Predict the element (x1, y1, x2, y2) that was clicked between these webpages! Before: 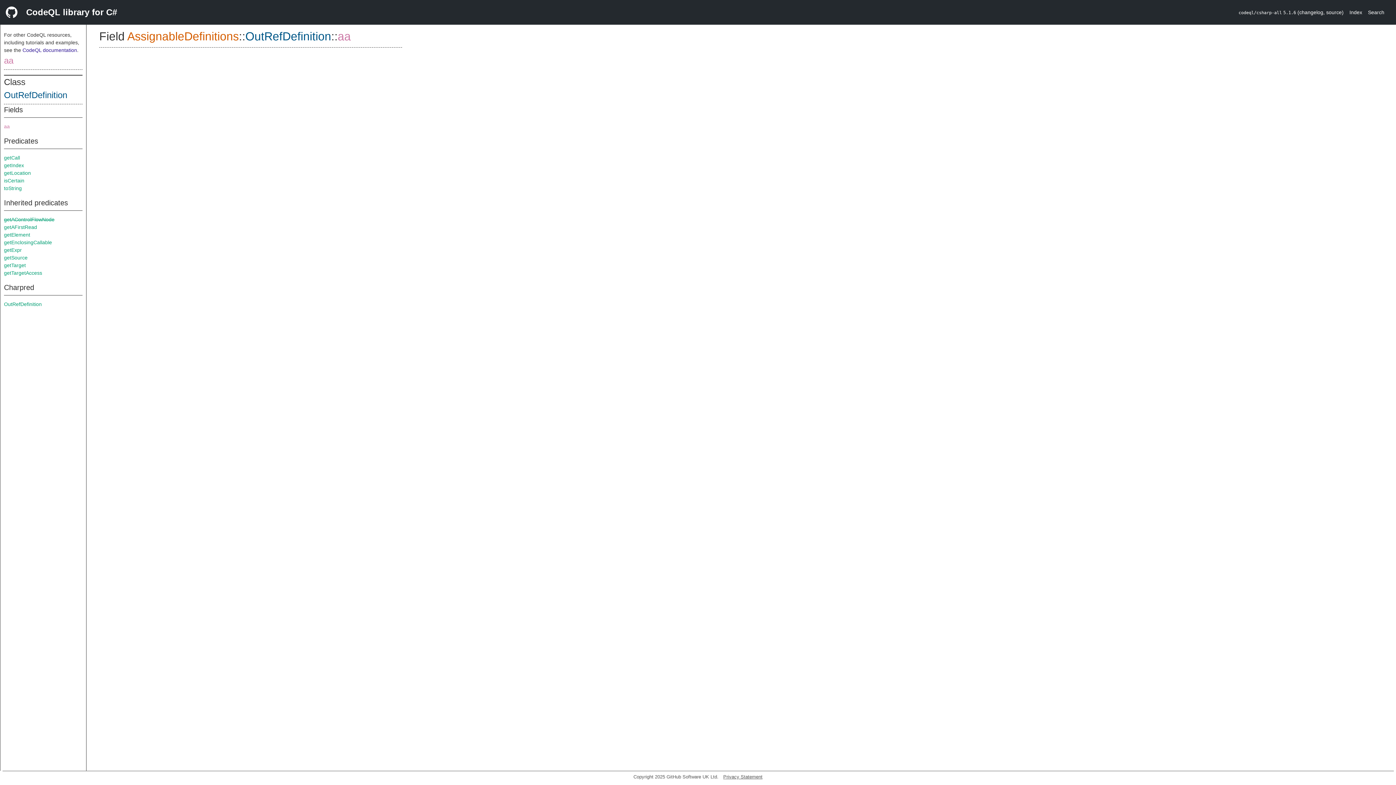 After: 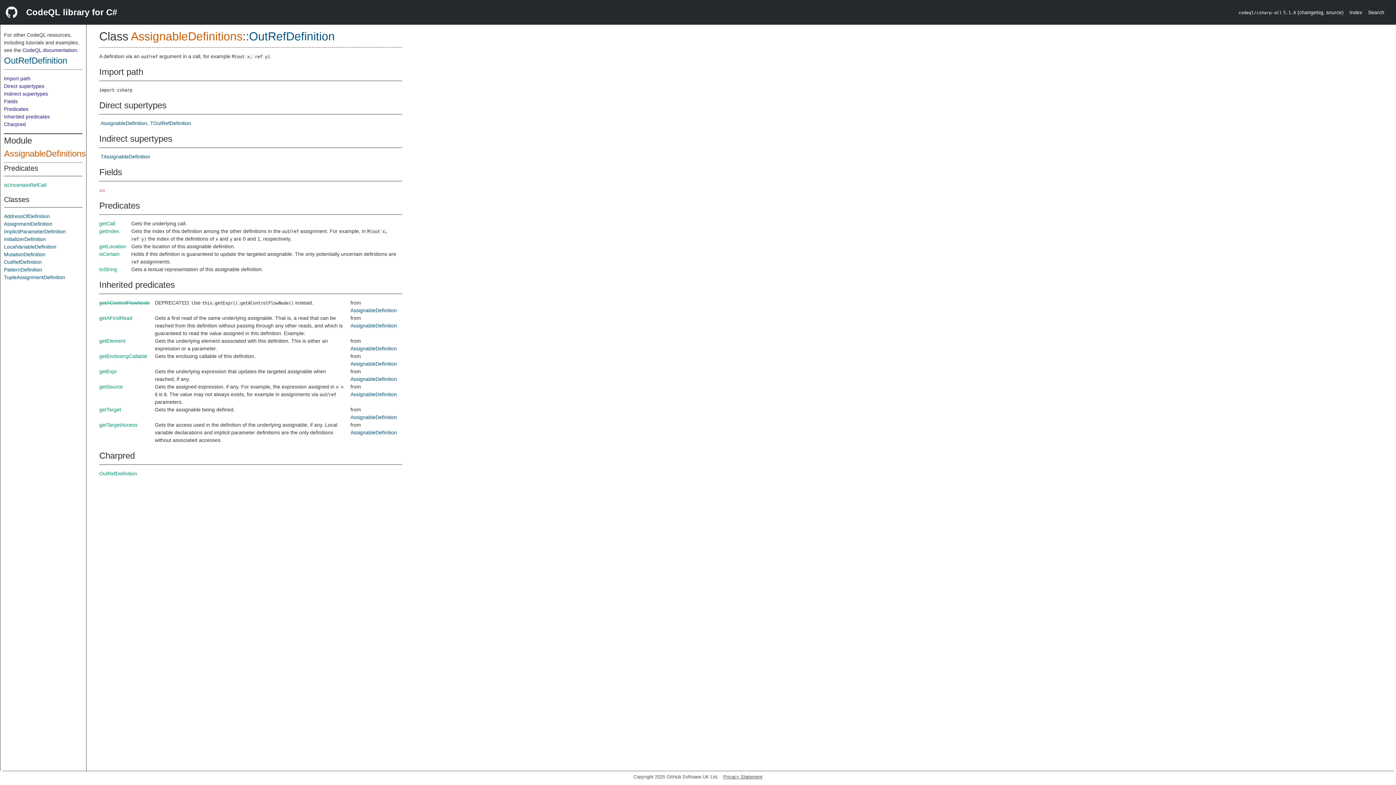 Action: label: OutRefDefinition bbox: (4, 90, 67, 100)